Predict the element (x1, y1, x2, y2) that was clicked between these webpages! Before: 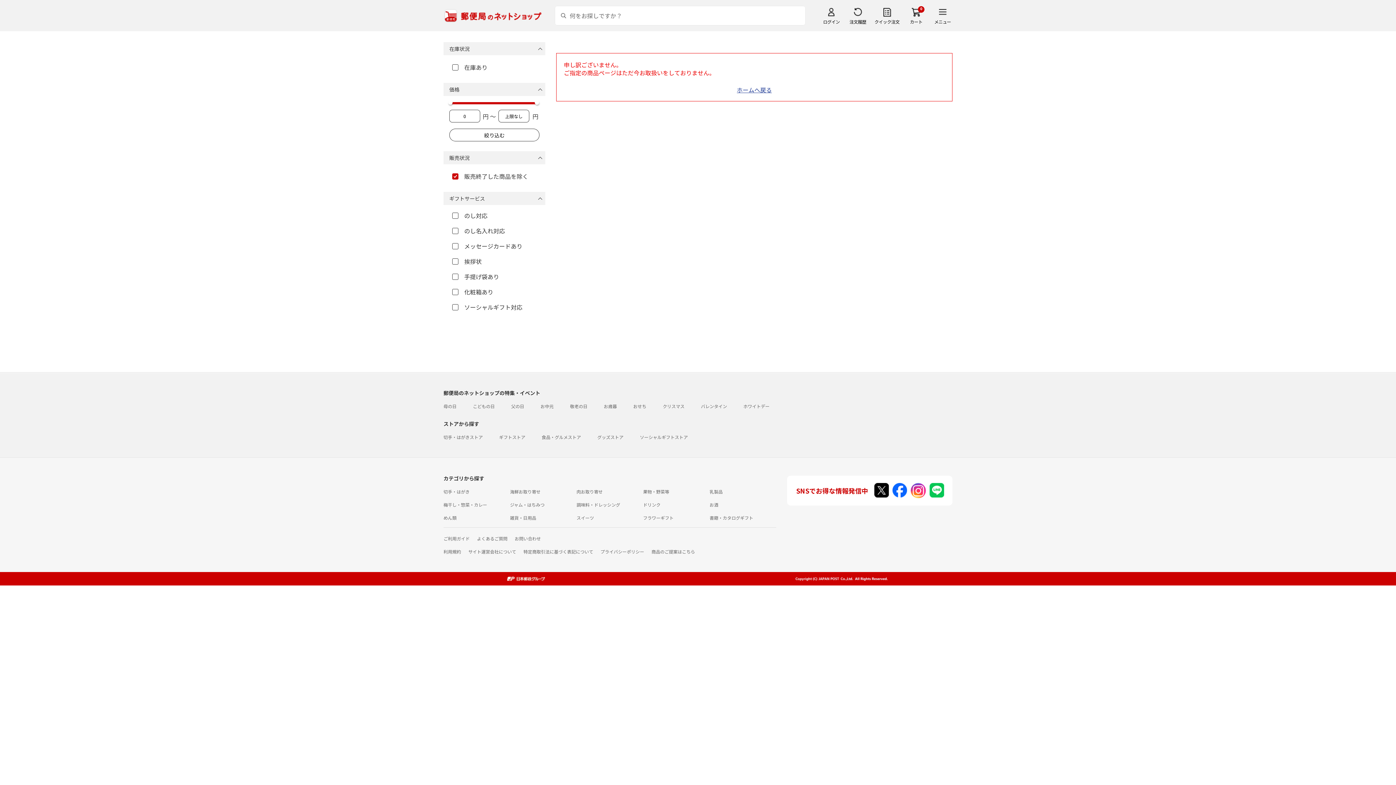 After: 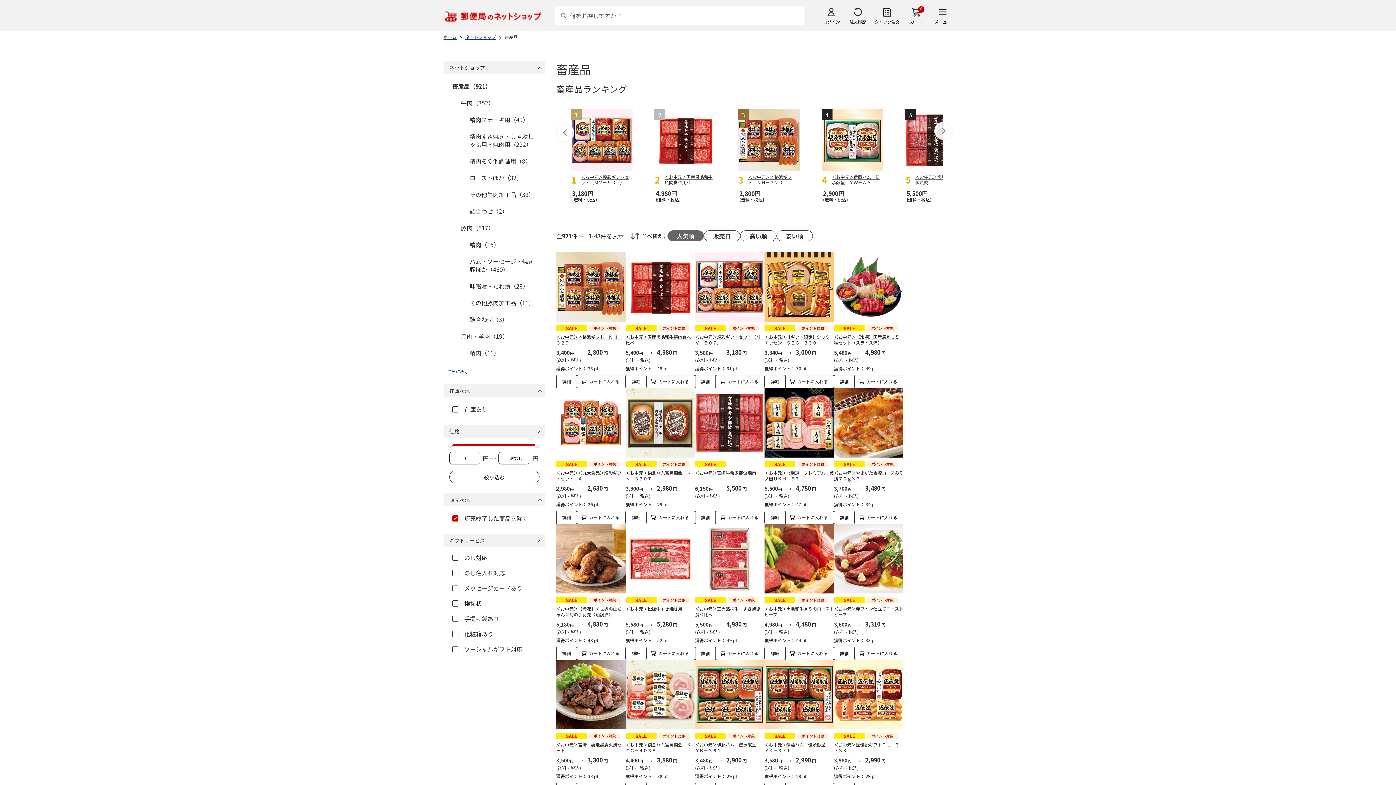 Action: bbox: (576, 488, 602, 494) label: 肉お取り寄せ